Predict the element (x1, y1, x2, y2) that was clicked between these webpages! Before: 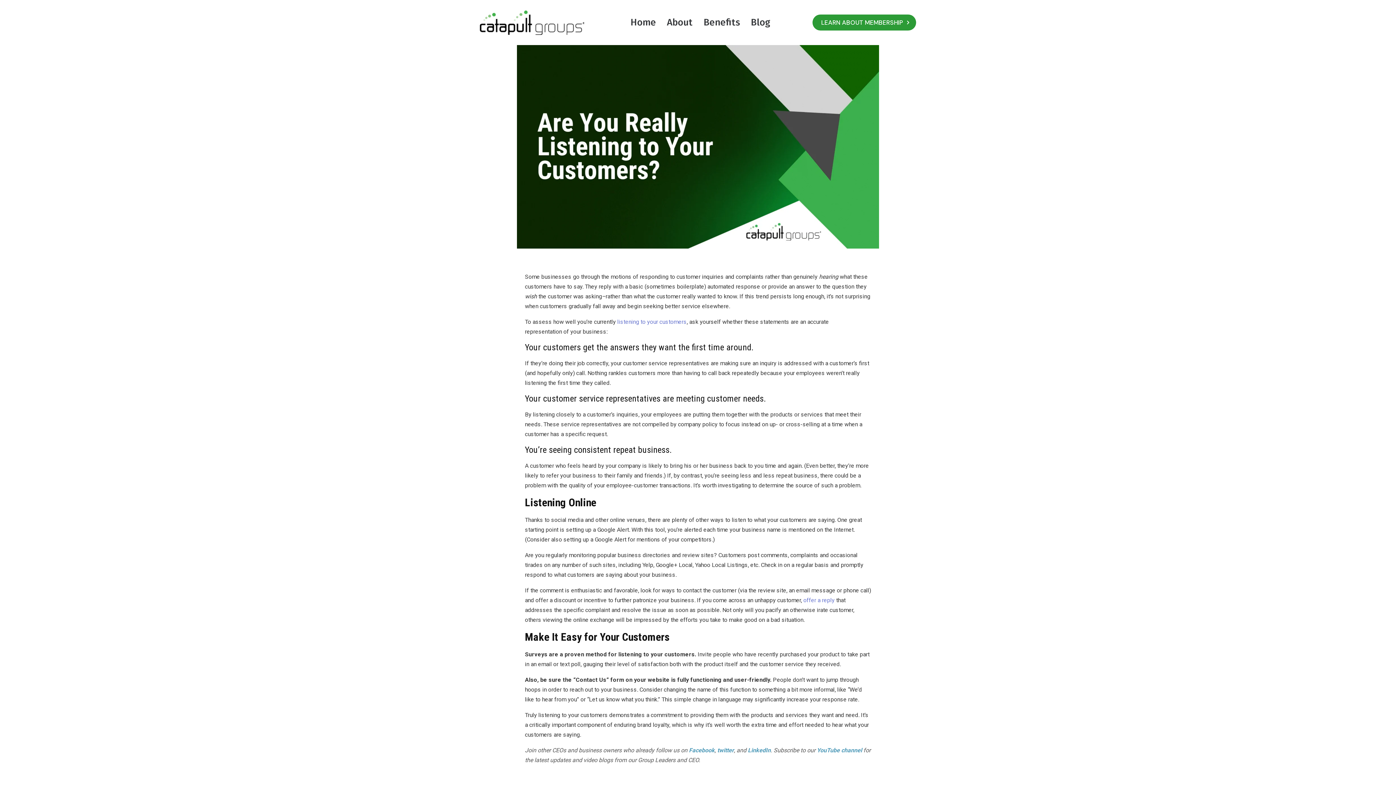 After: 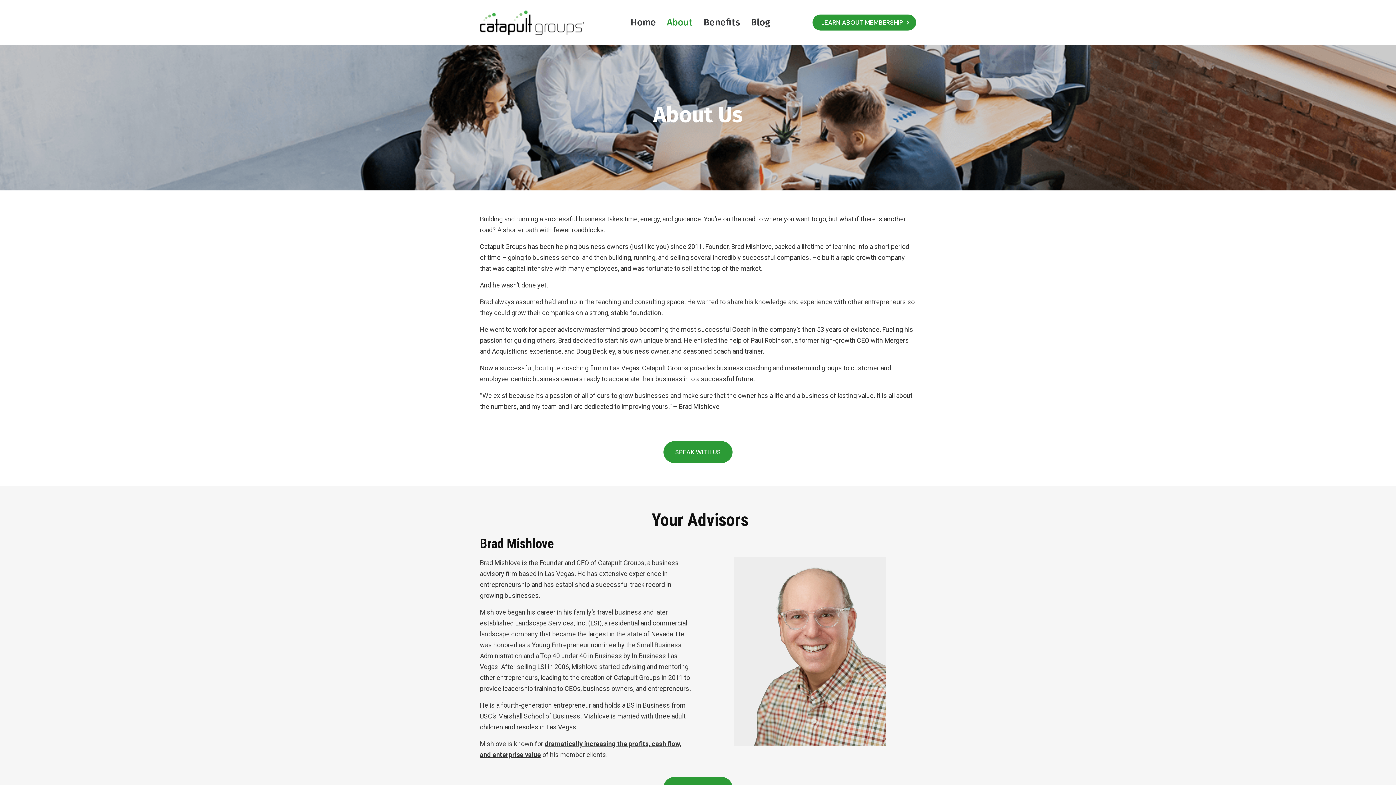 Action: bbox: (661, 0, 698, 45) label: About